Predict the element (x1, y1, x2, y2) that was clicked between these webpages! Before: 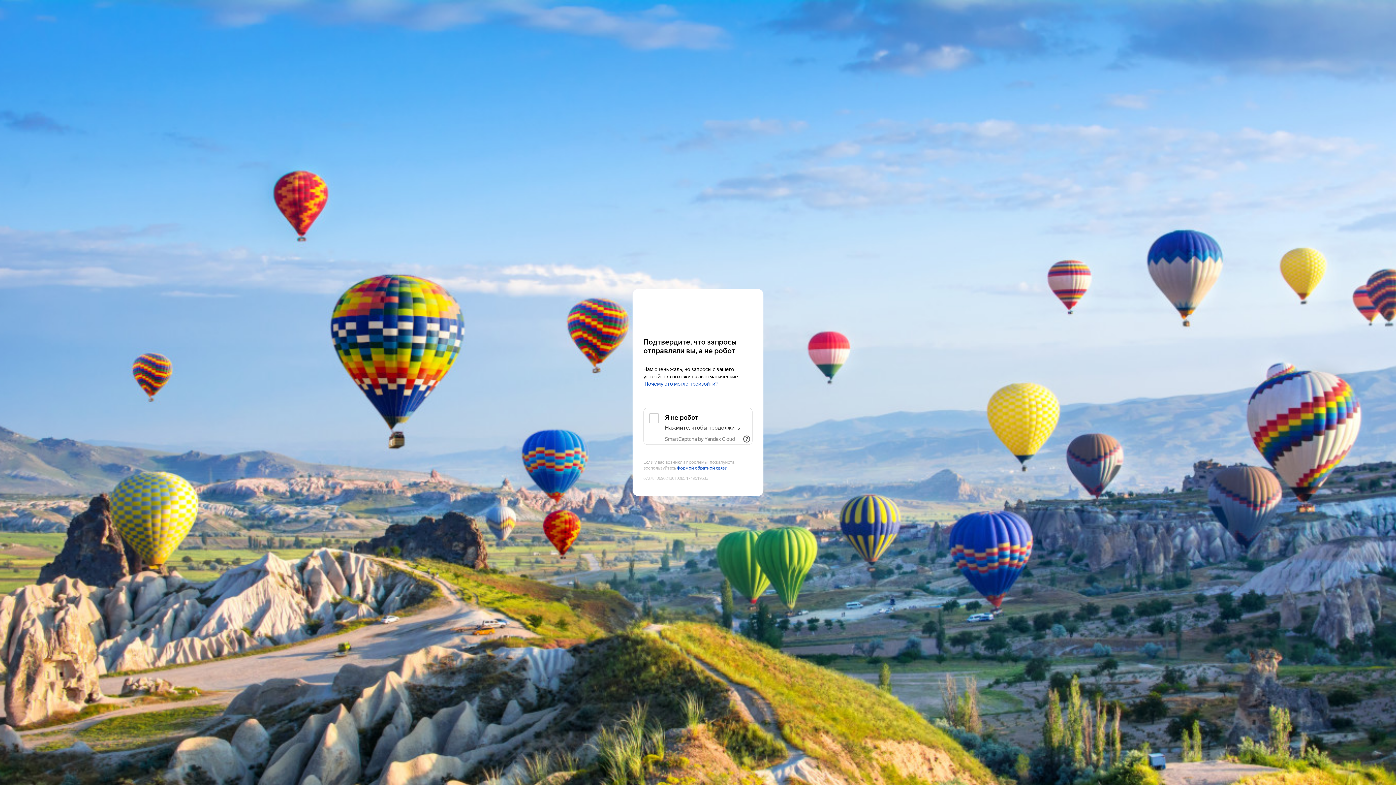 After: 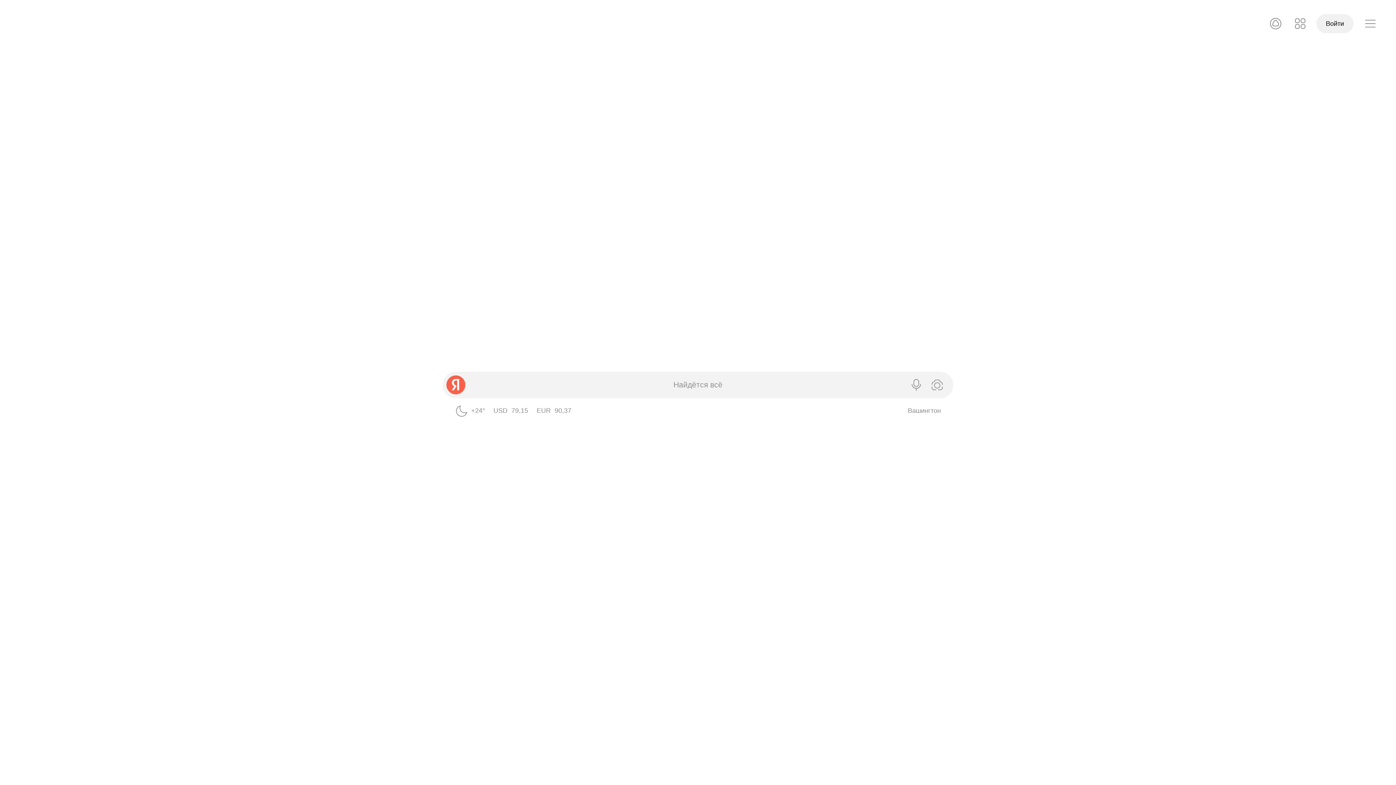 Action: bbox: (643, 303, 752, 316) label: Yandex